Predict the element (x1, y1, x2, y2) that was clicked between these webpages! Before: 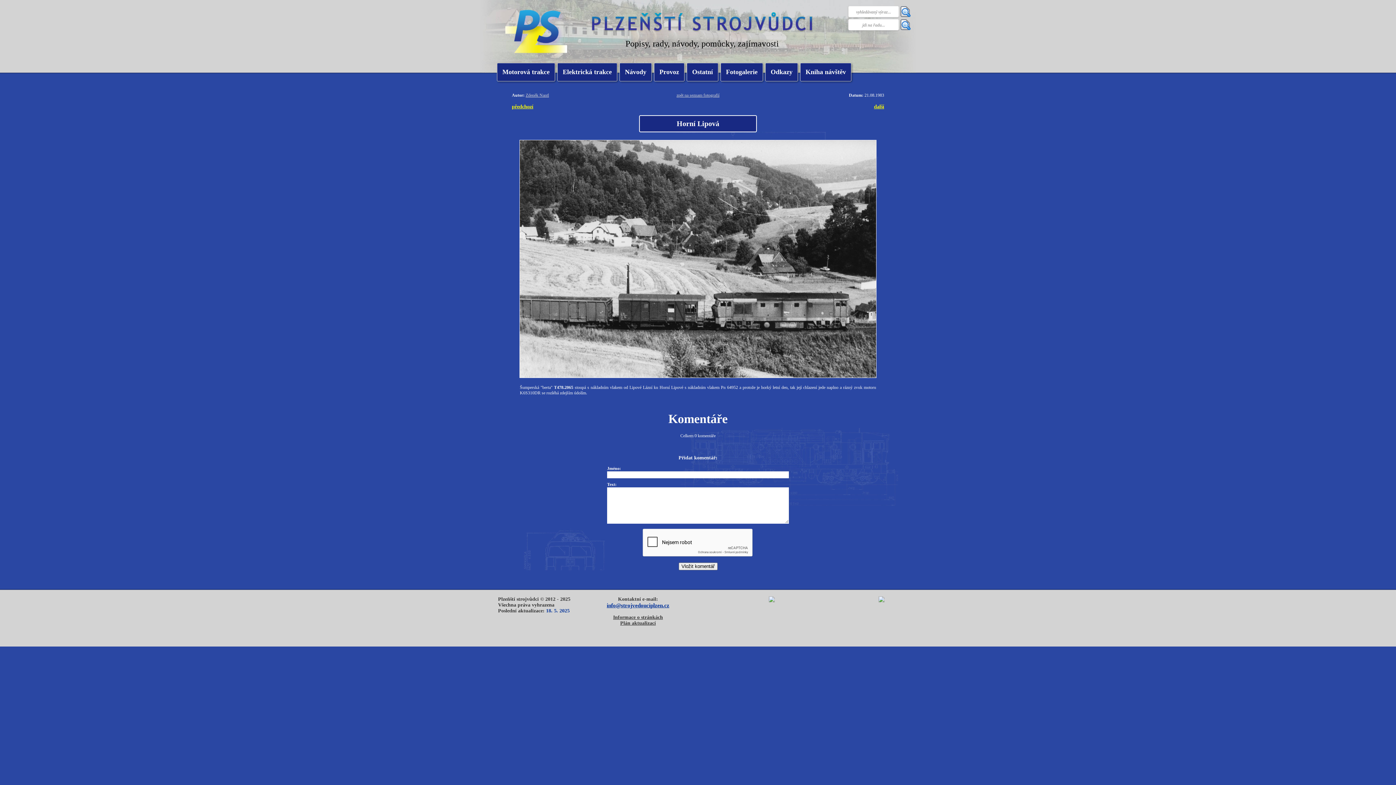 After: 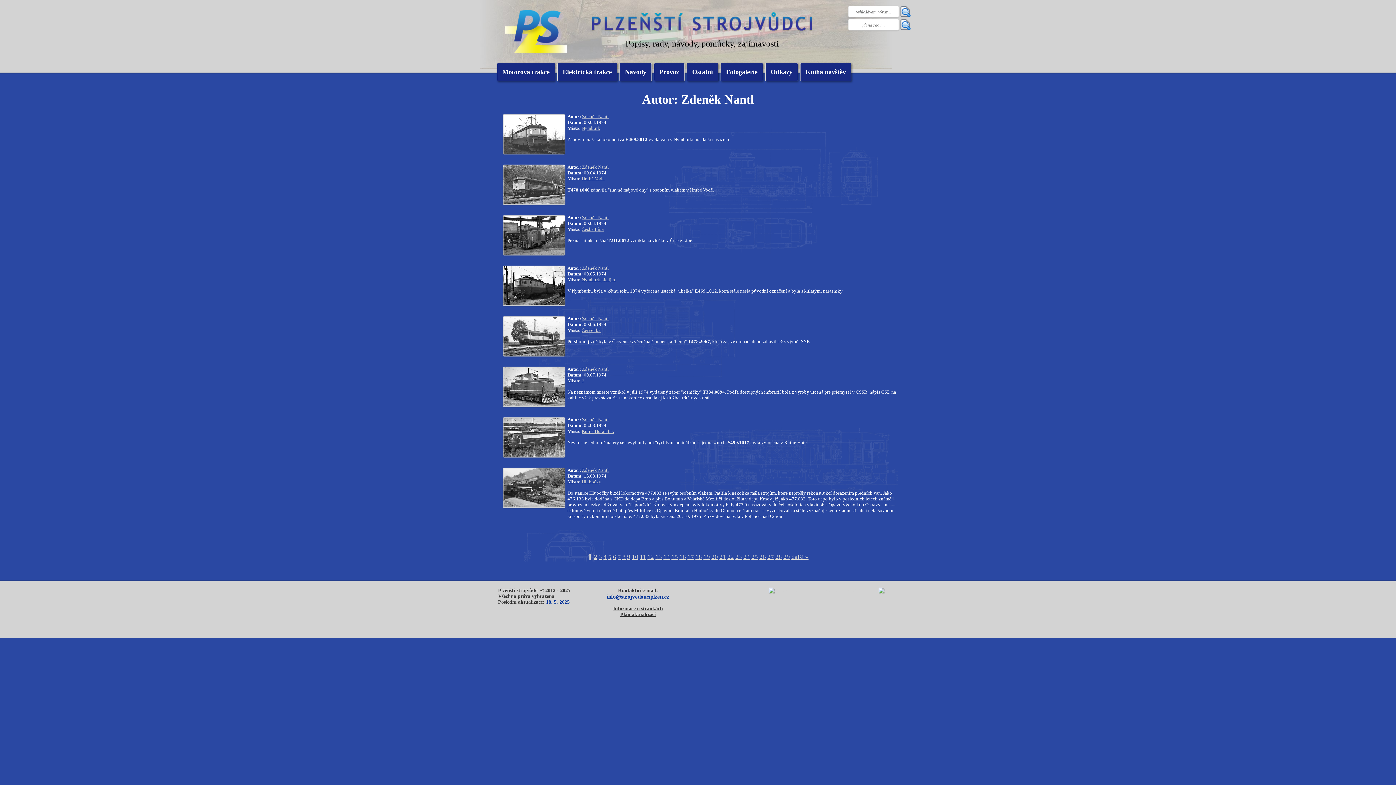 Action: bbox: (525, 92, 549, 97) label: Zdeněk Nantl